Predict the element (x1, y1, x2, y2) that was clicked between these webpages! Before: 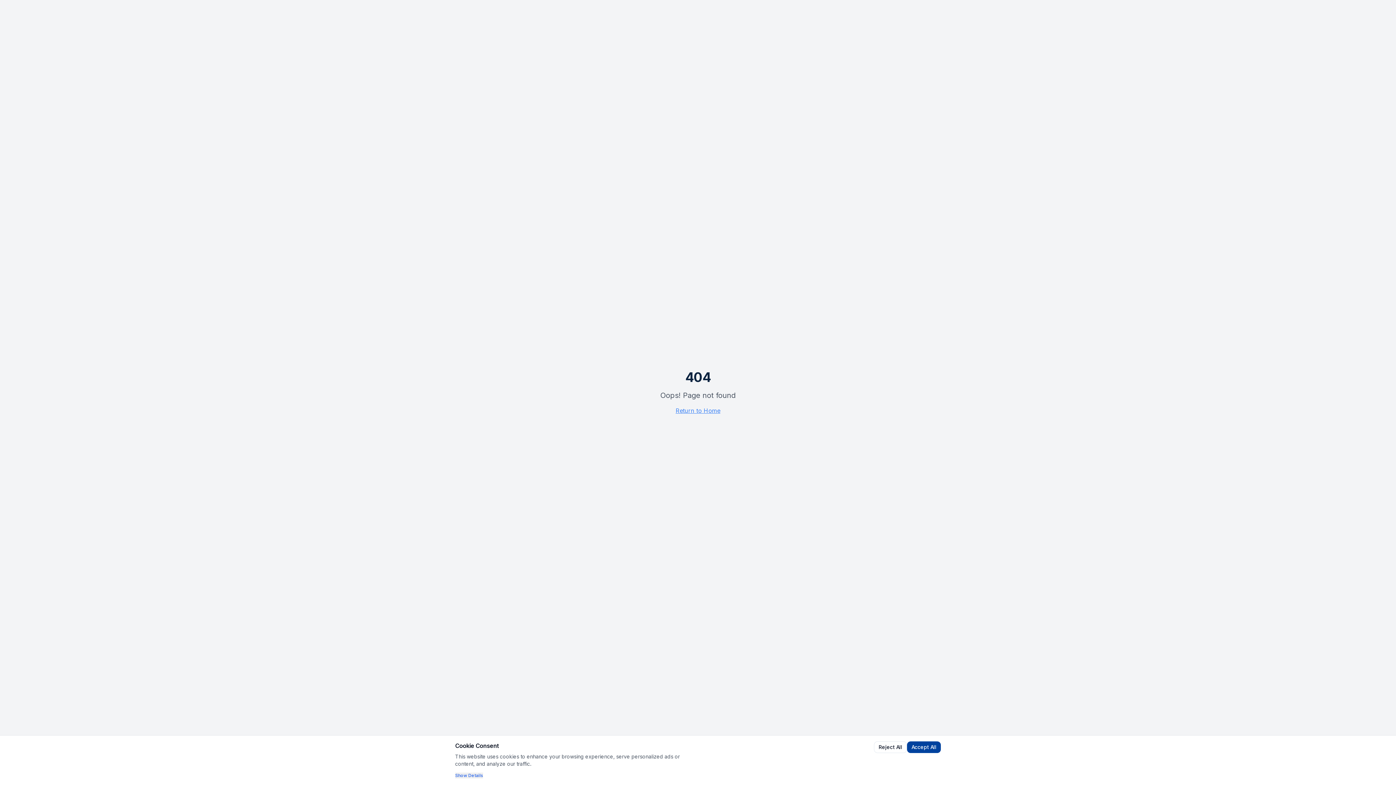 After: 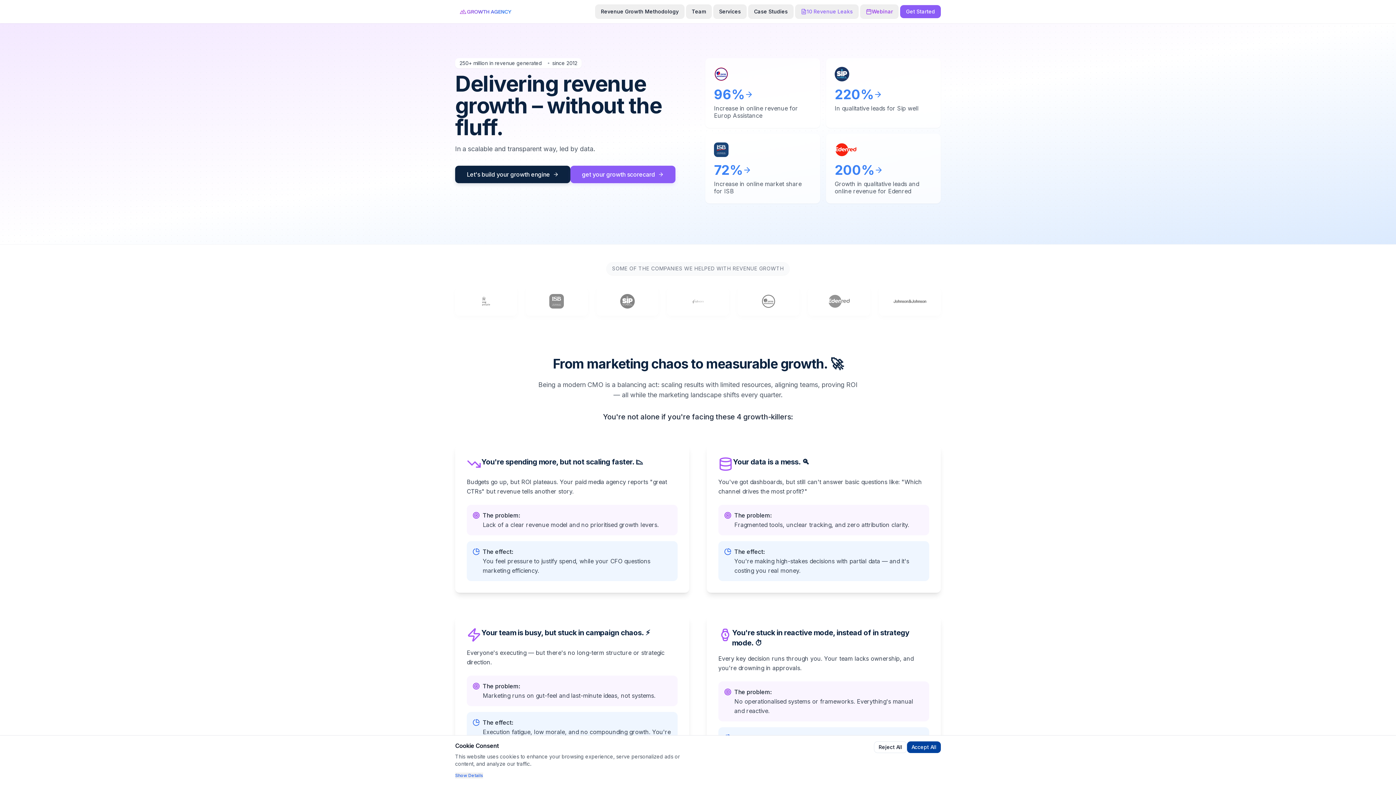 Action: bbox: (675, 407, 720, 414) label: Return to Home